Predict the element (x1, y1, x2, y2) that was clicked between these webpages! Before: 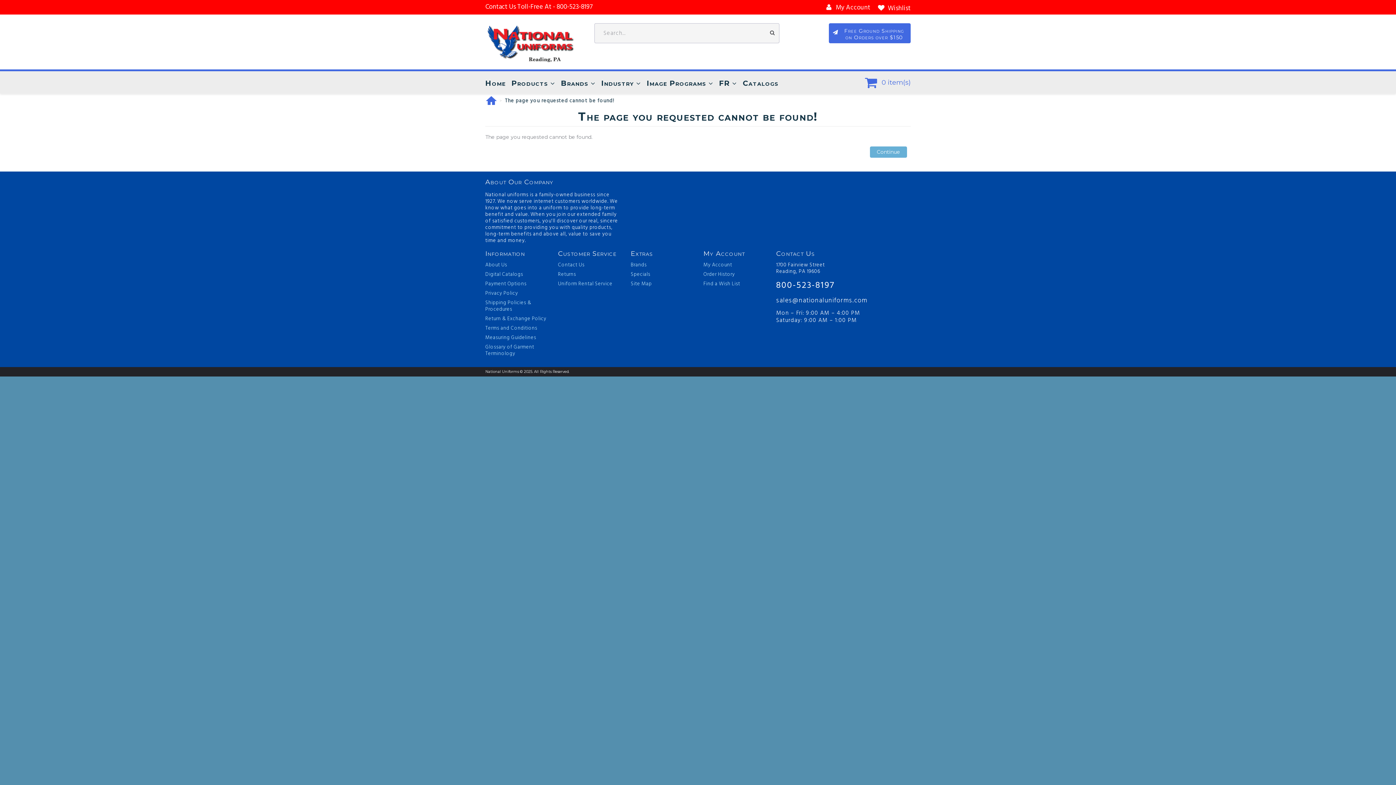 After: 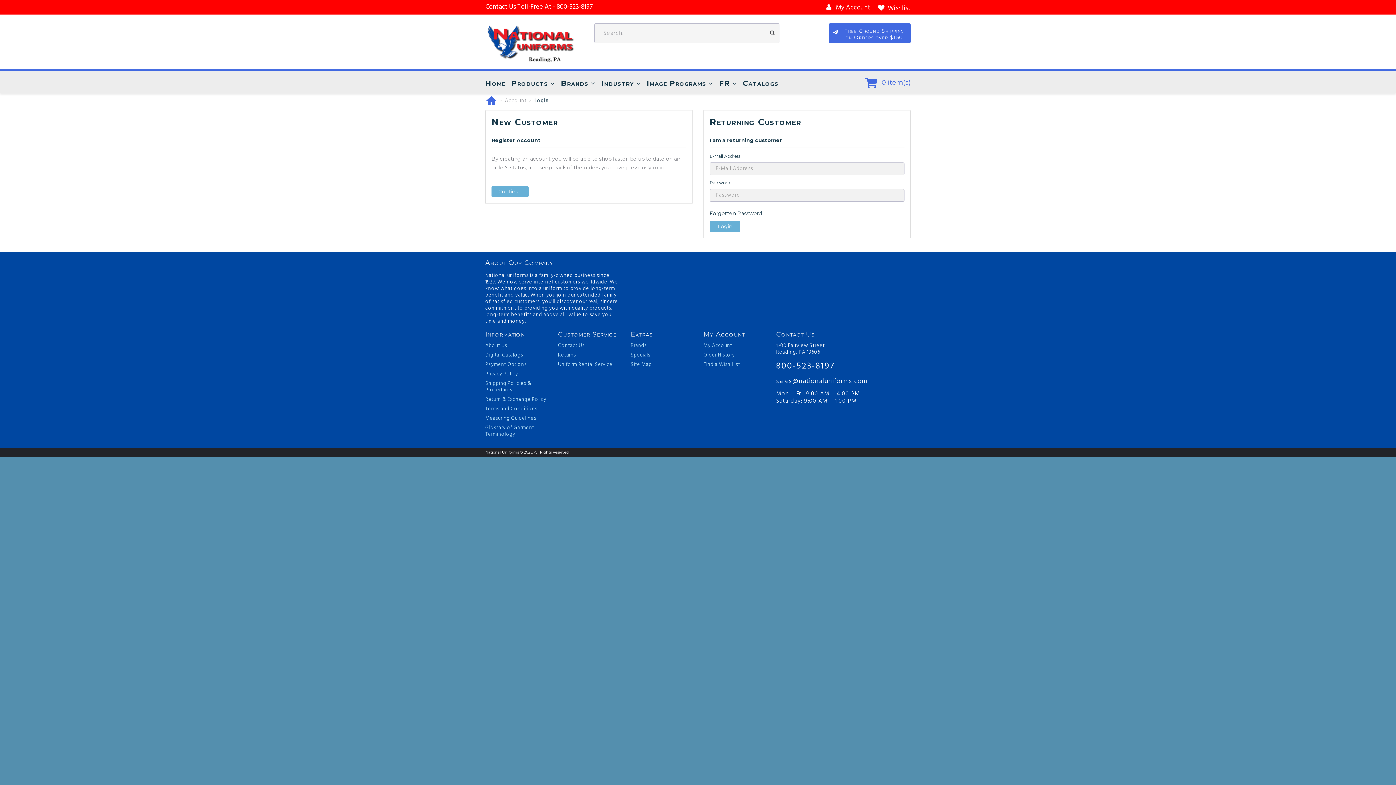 Action: bbox: (703, 281, 740, 287) label: Find a Wish List